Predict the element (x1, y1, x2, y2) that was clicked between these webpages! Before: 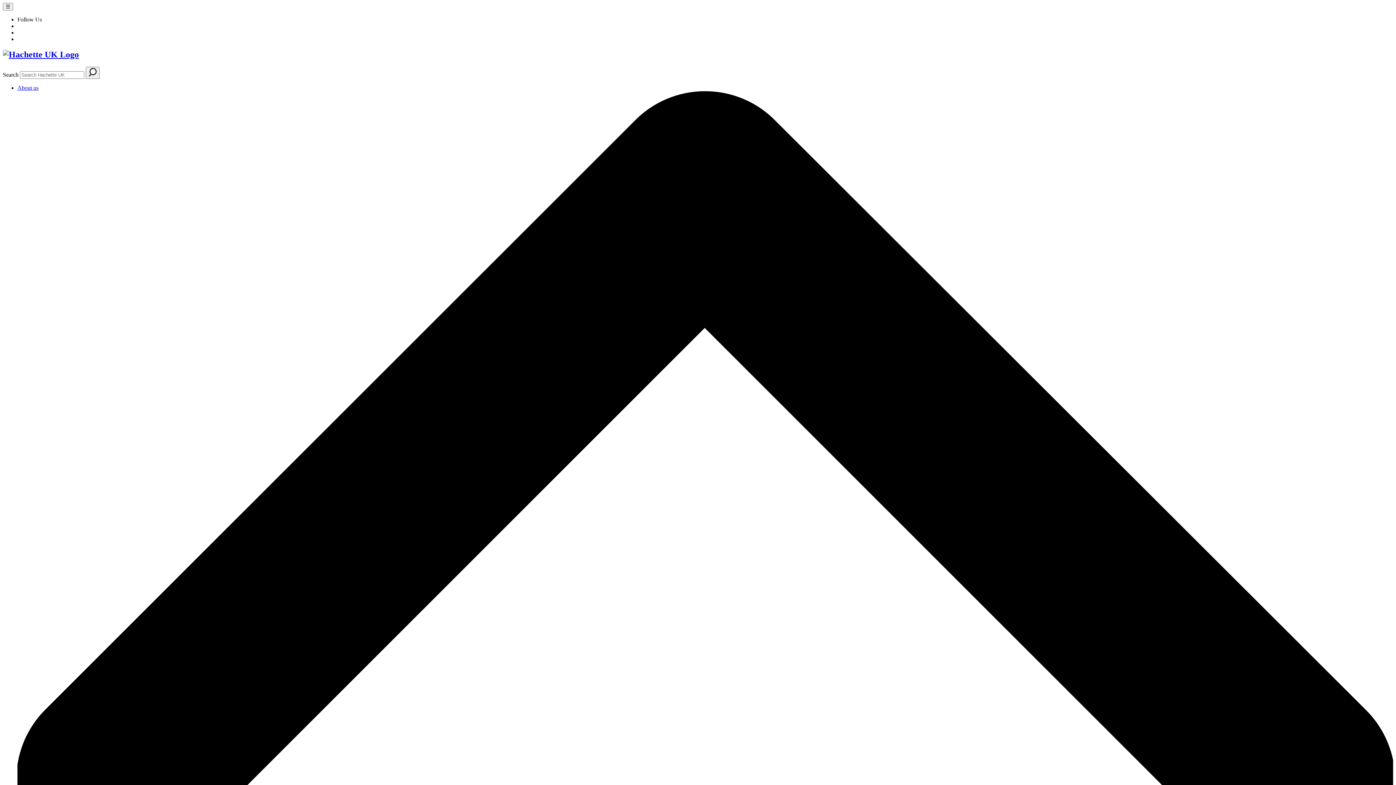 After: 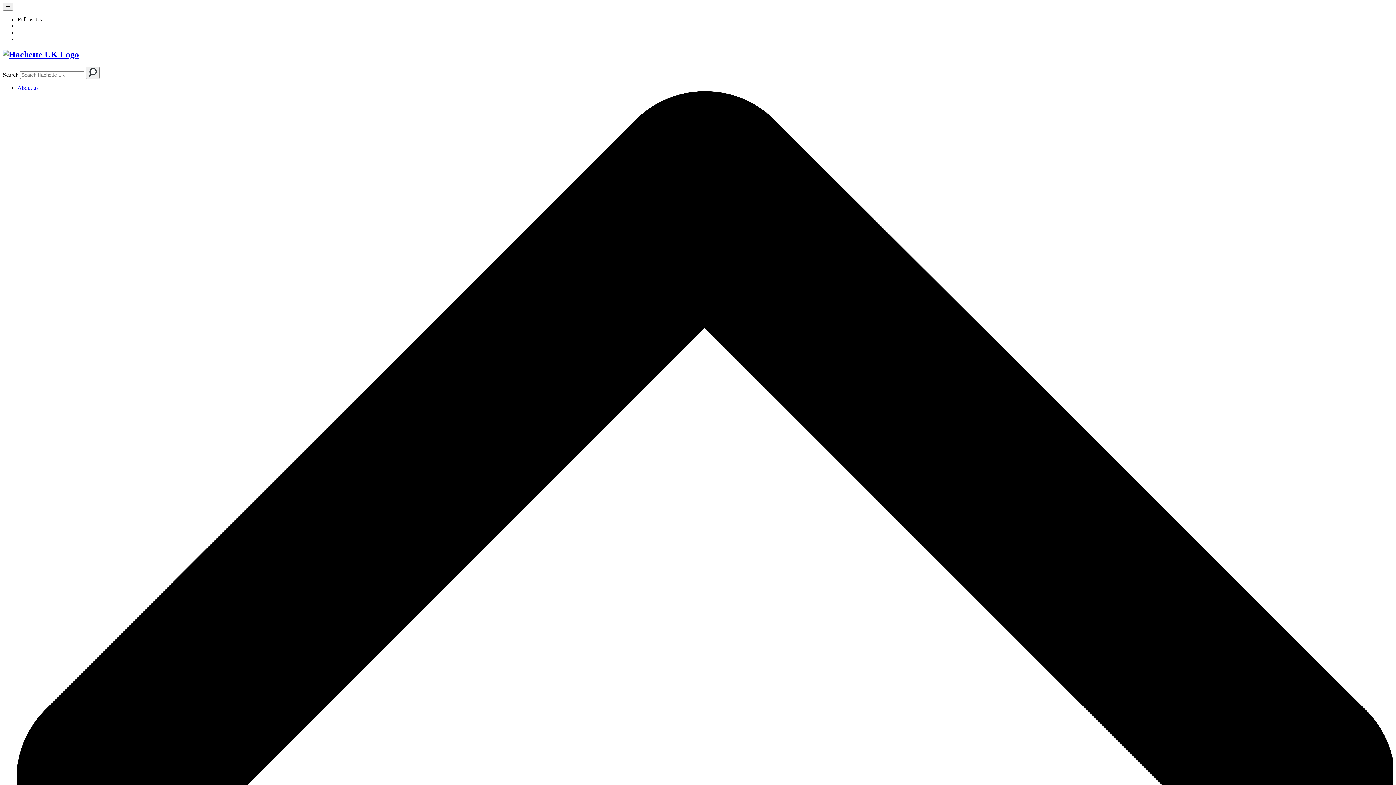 Action: bbox: (85, 66, 99, 78) label: Search